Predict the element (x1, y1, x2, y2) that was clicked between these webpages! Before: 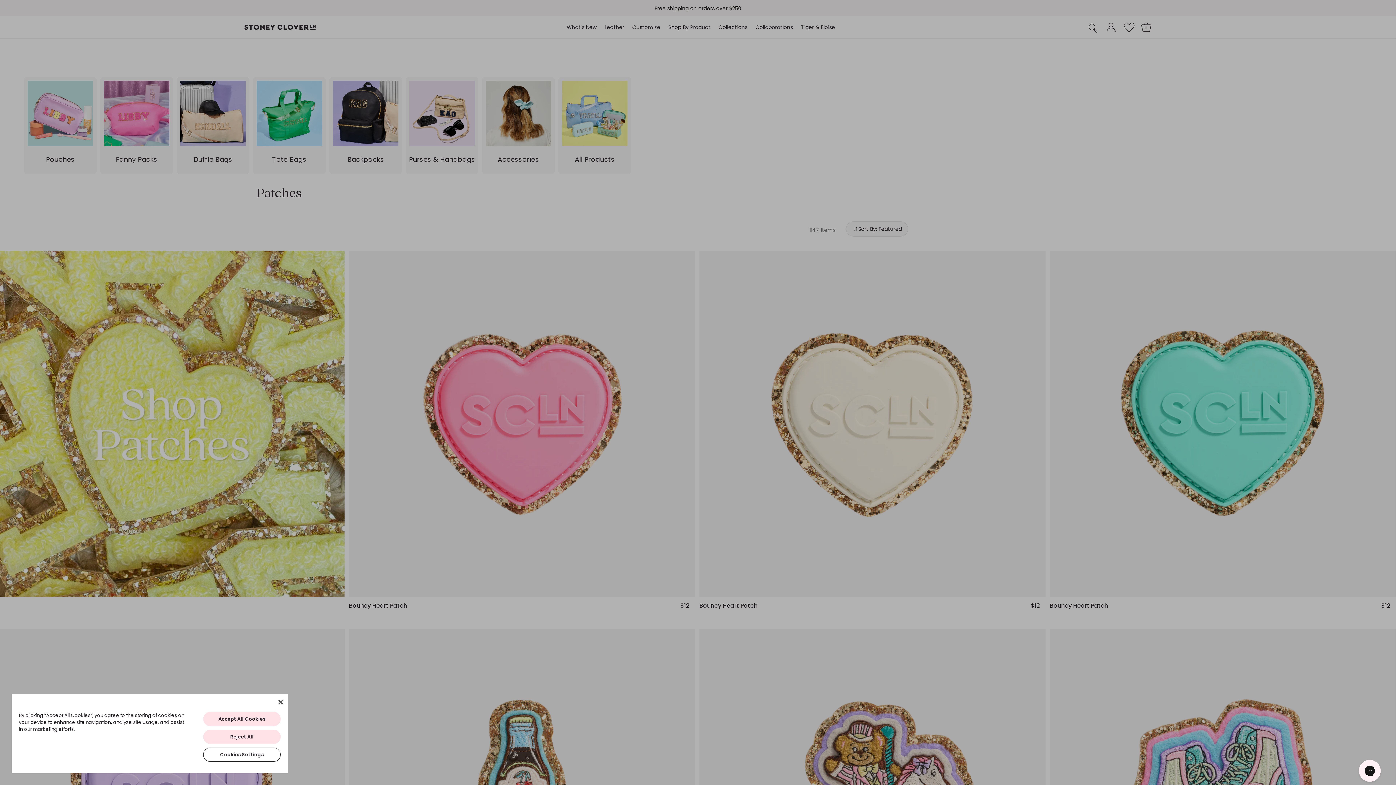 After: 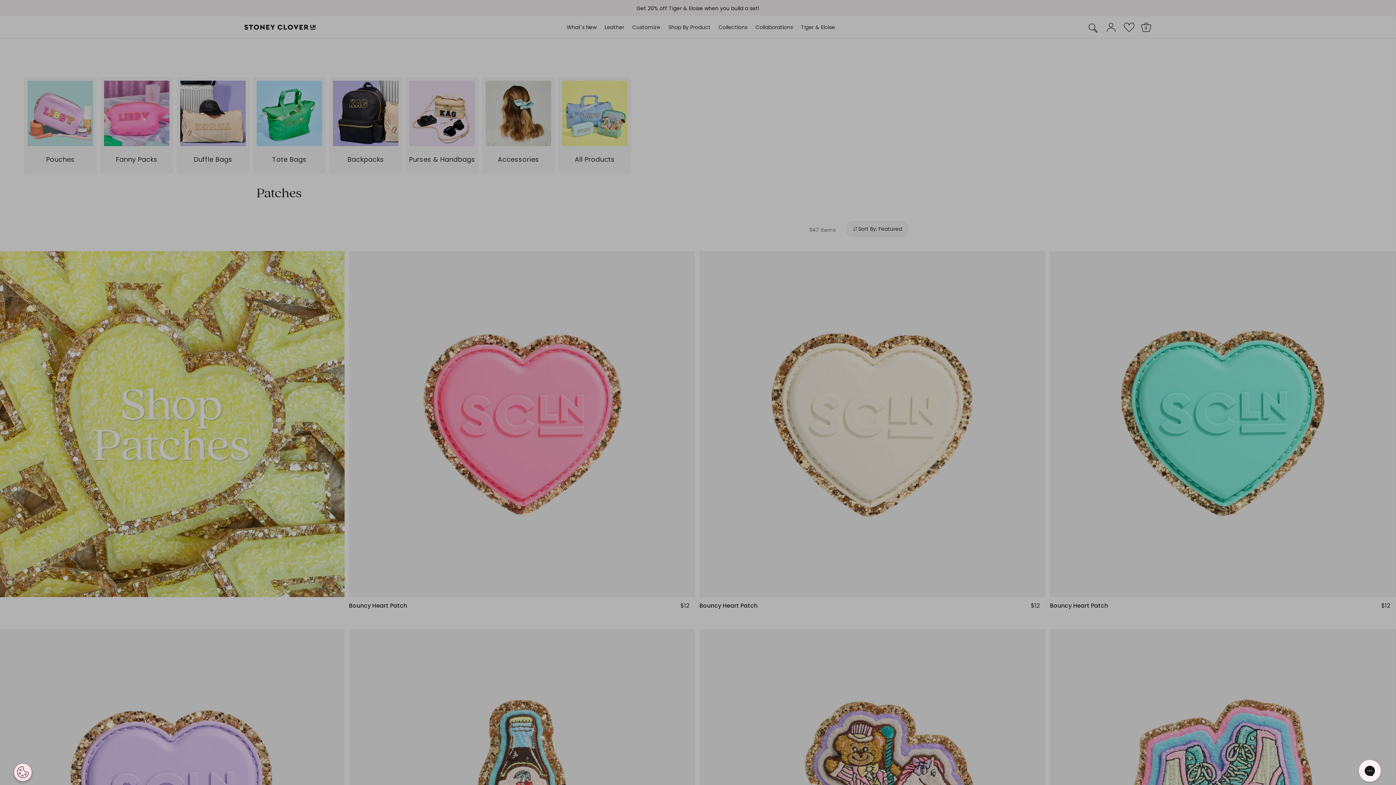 Action: bbox: (203, 712, 280, 726) label: Accept All Cookies